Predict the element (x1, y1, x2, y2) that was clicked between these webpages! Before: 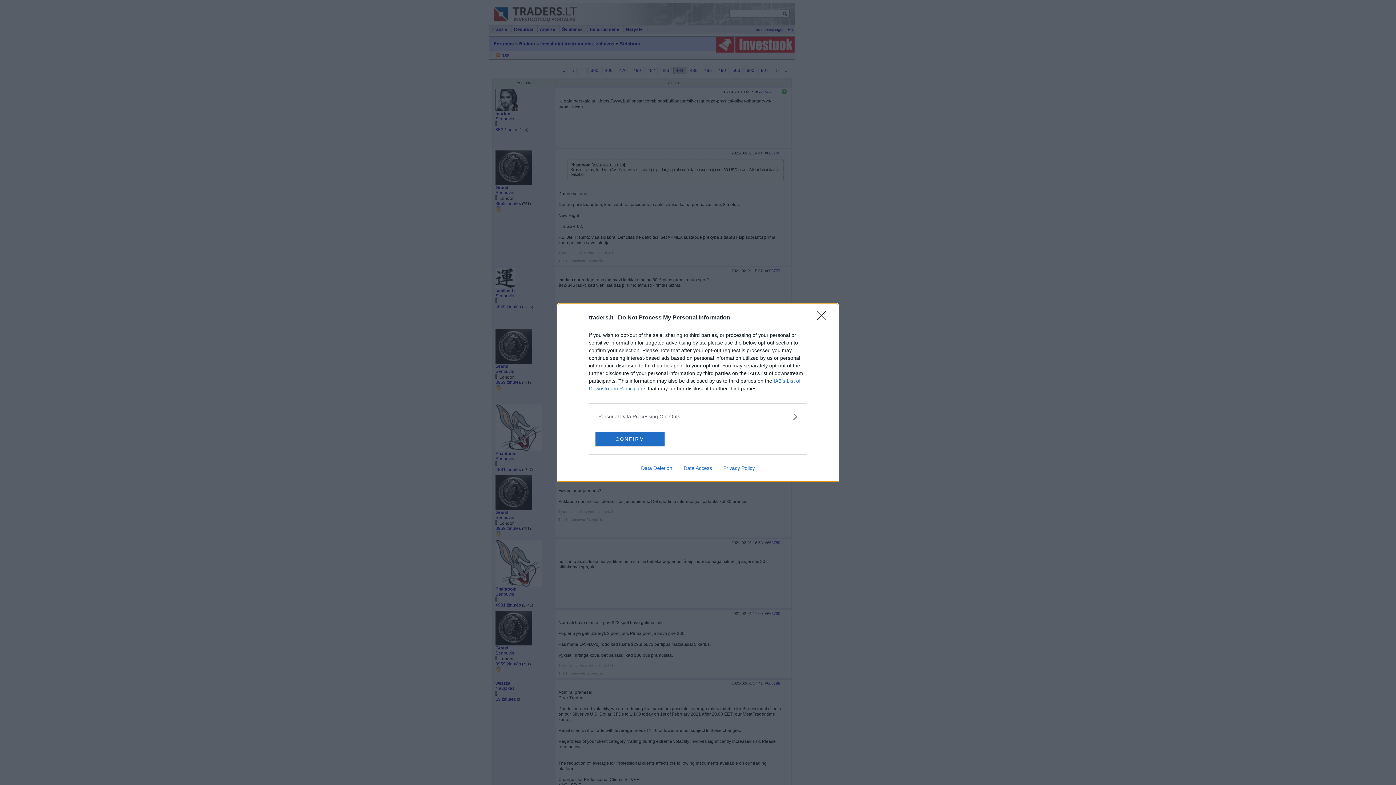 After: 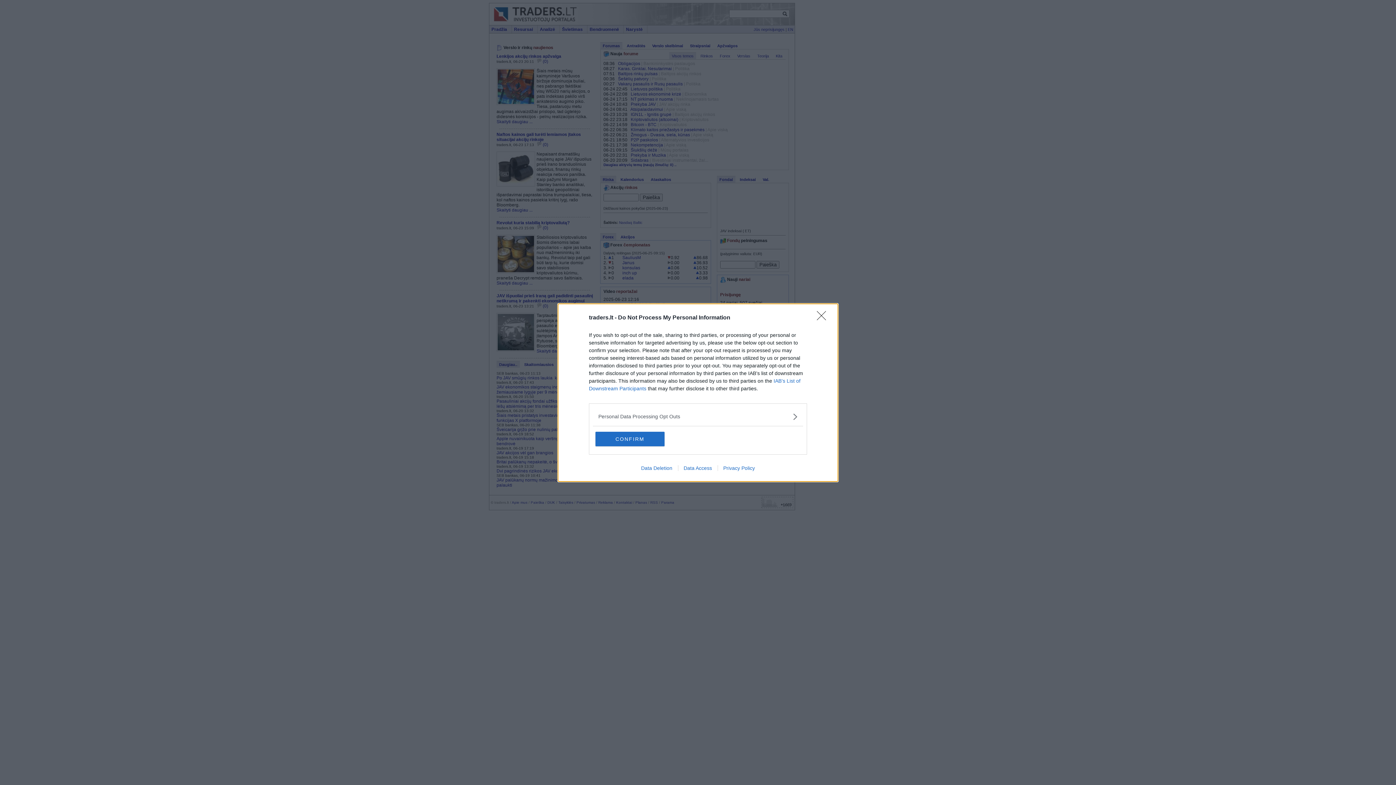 Action: label: Data Deletion bbox: (635, 465, 678, 471)